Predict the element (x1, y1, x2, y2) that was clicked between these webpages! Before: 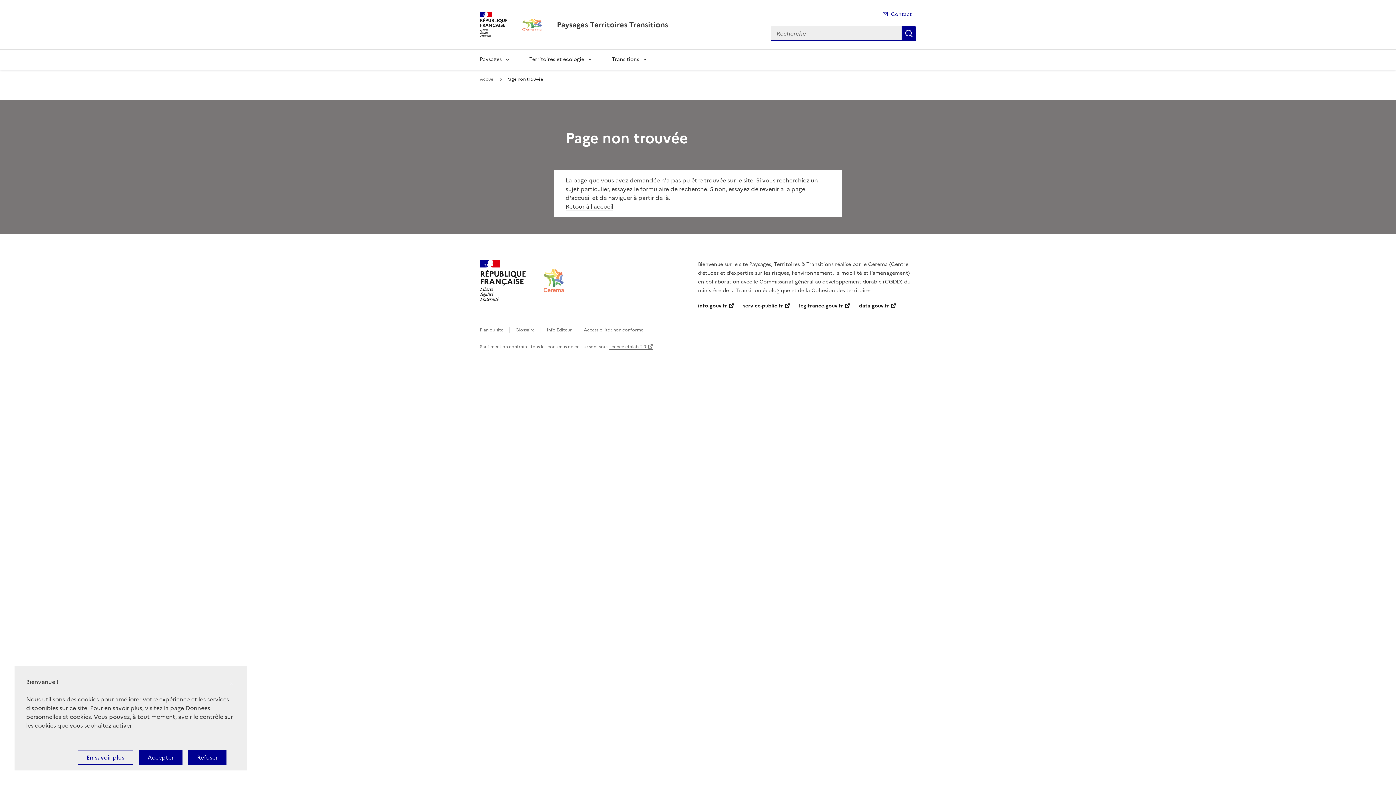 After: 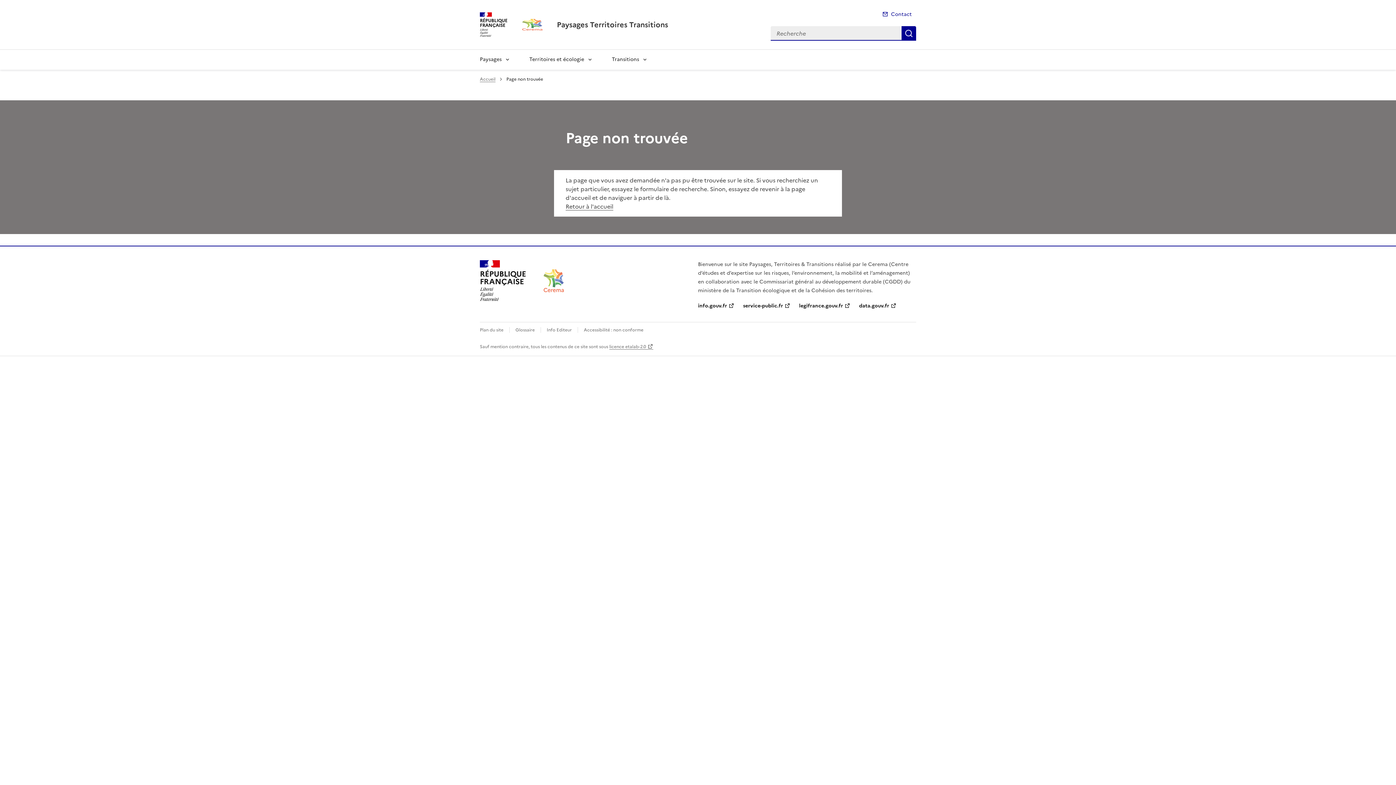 Action: bbox: (188, 750, 226, 765) label: Refuser